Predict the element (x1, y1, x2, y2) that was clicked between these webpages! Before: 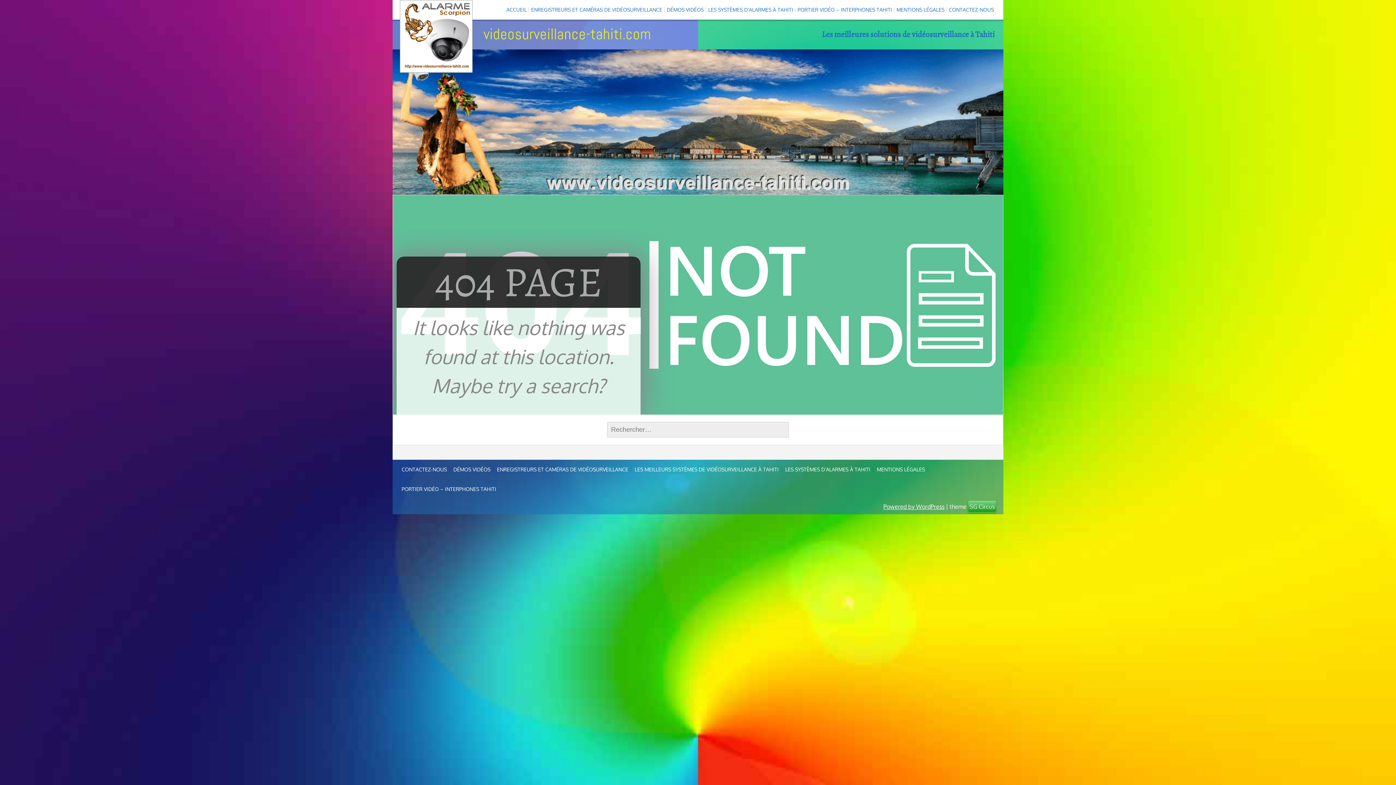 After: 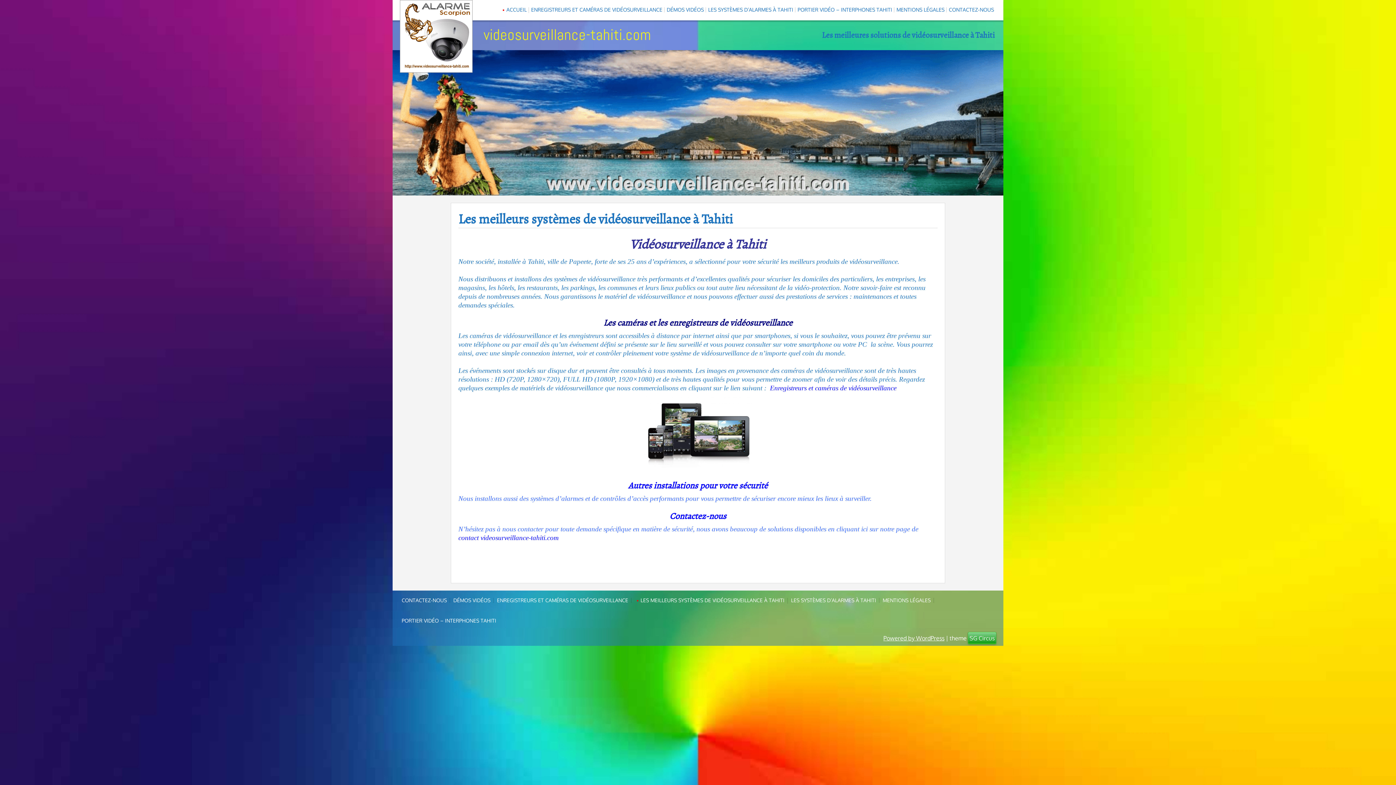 Action: bbox: (505, 3, 527, 16) label: ACCUEIL